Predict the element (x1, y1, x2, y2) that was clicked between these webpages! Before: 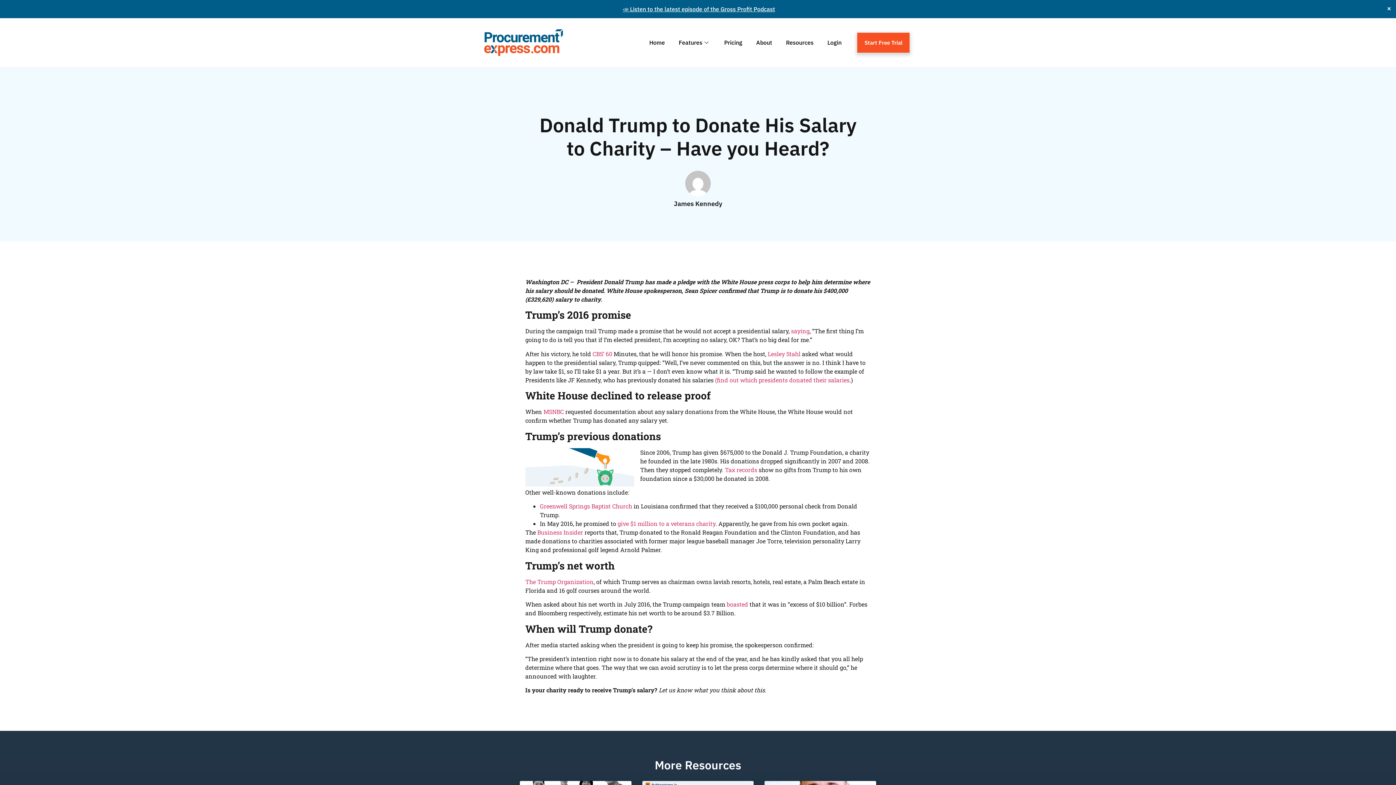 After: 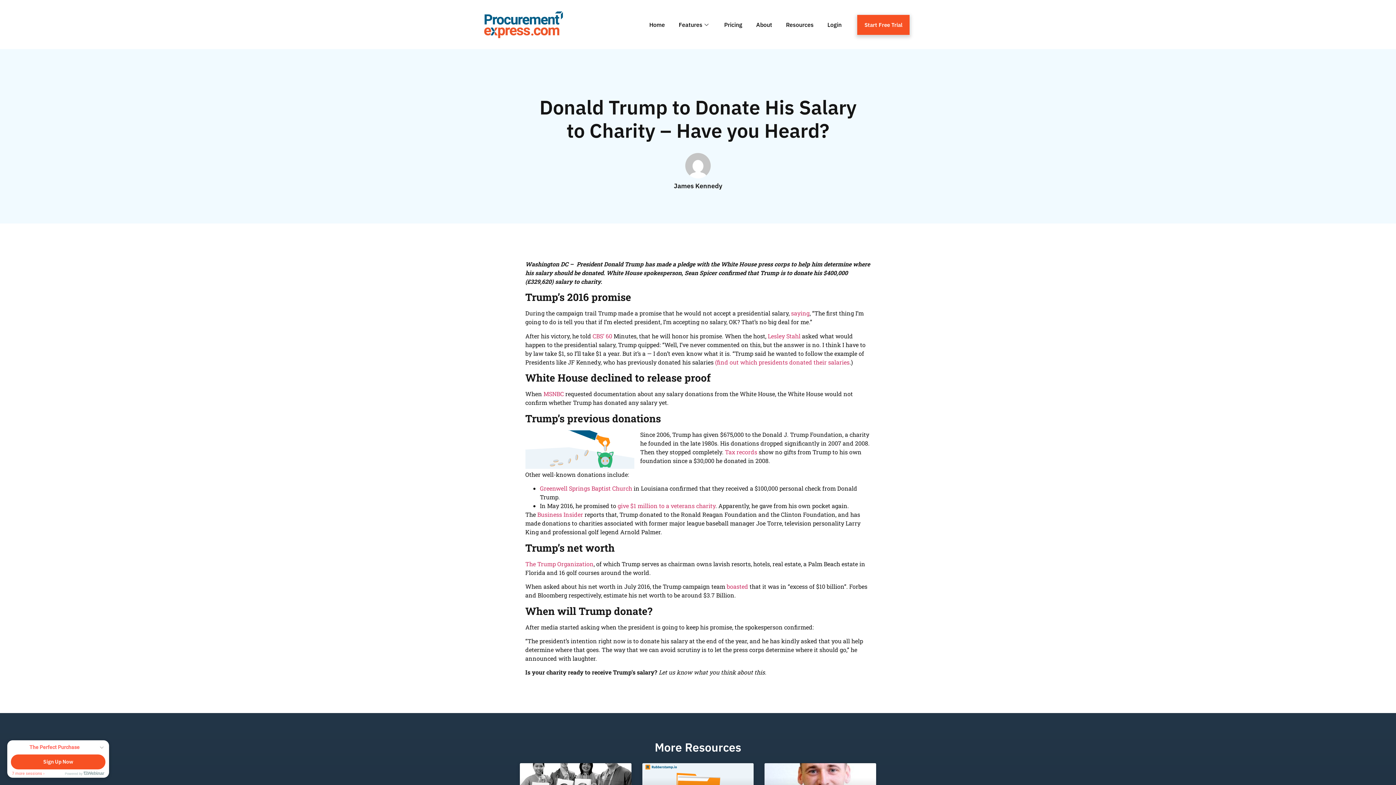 Action: label: Dismiss this alert. bbox: (1386, 3, 1392, 13)